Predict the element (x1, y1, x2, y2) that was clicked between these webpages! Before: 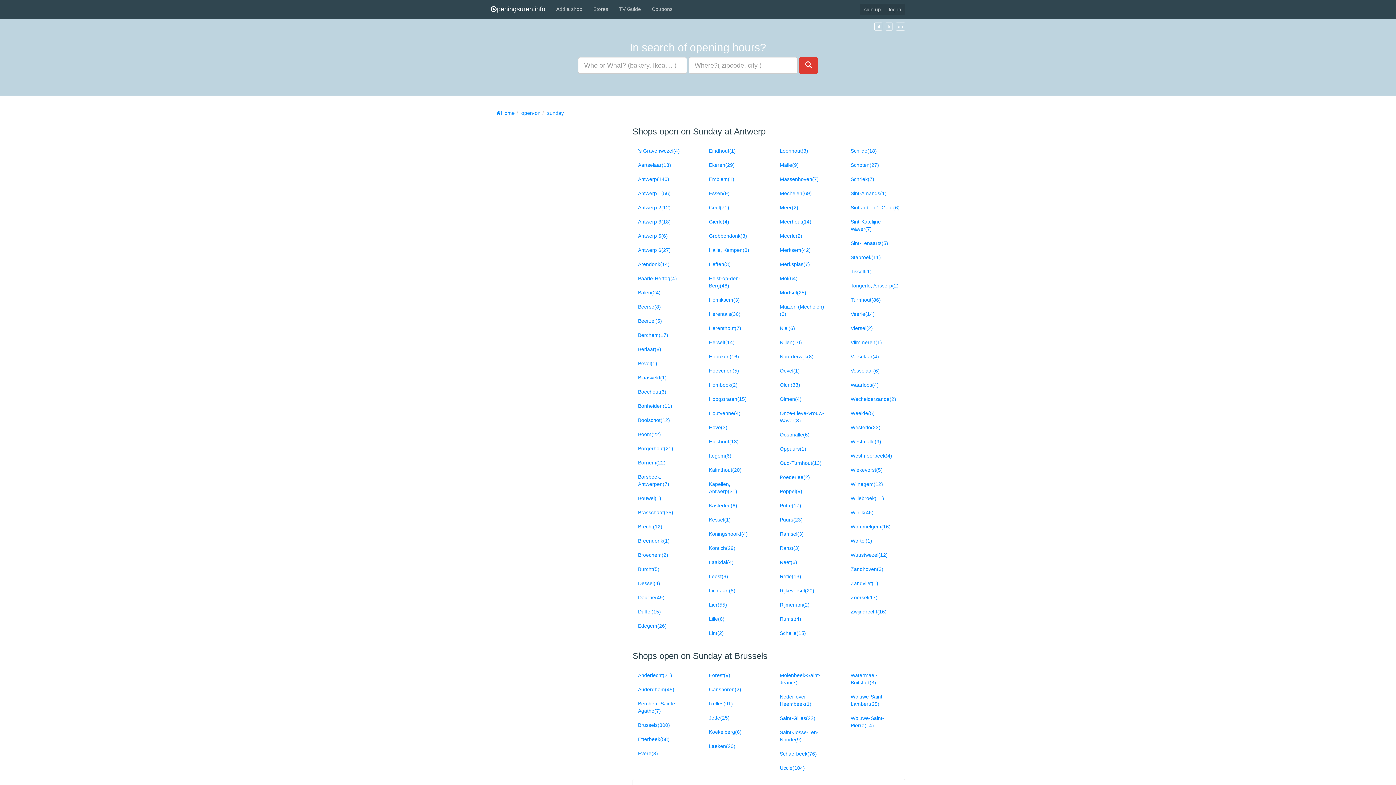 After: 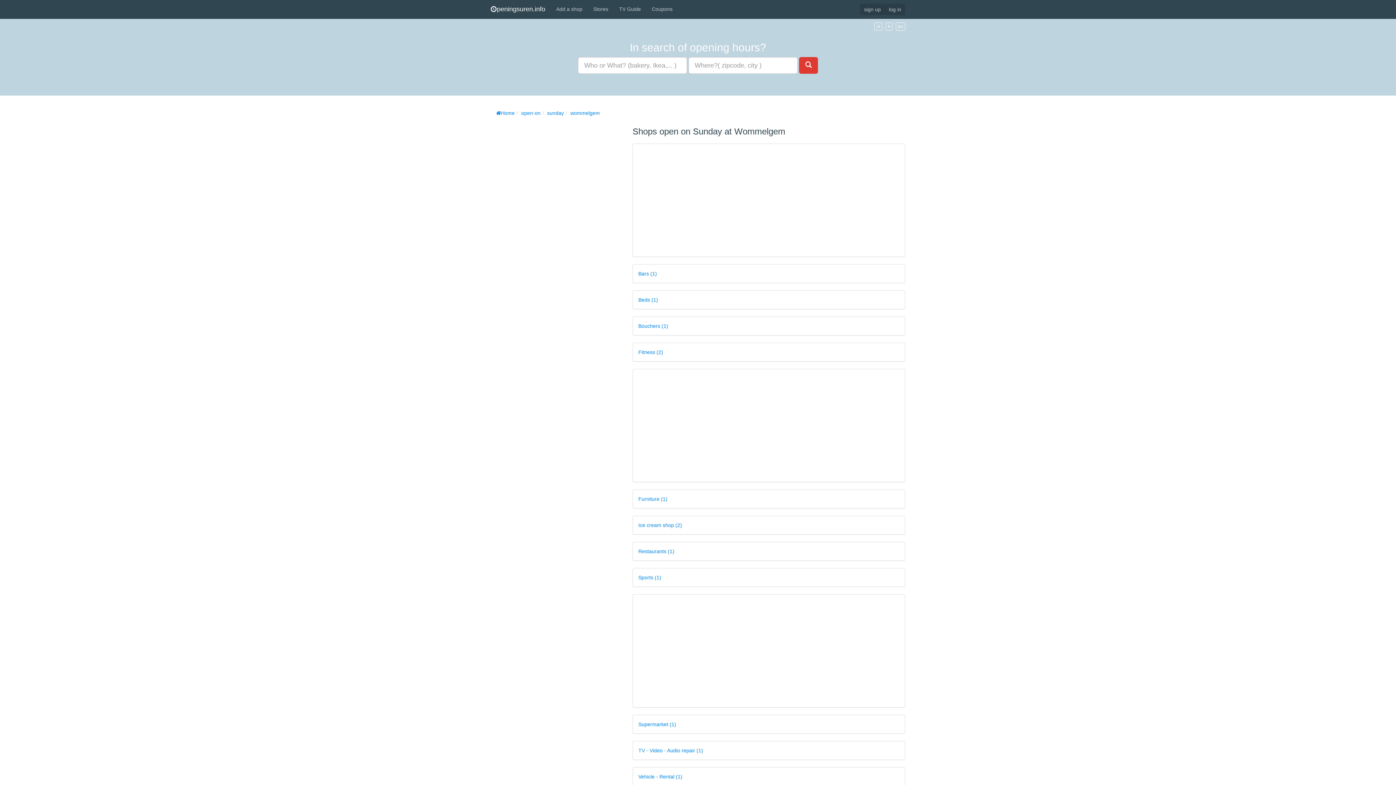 Action: label: Wommelgem(16) bbox: (850, 524, 890, 529)